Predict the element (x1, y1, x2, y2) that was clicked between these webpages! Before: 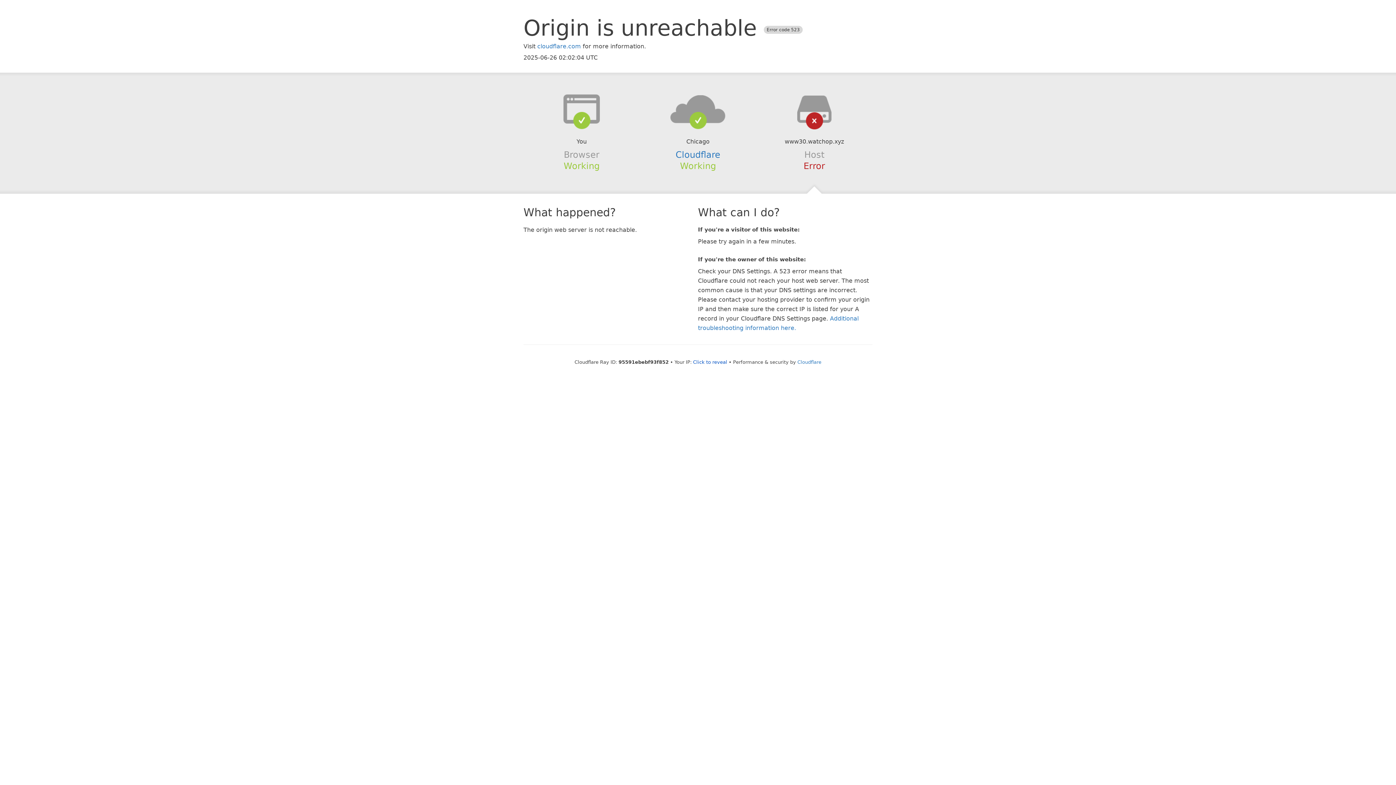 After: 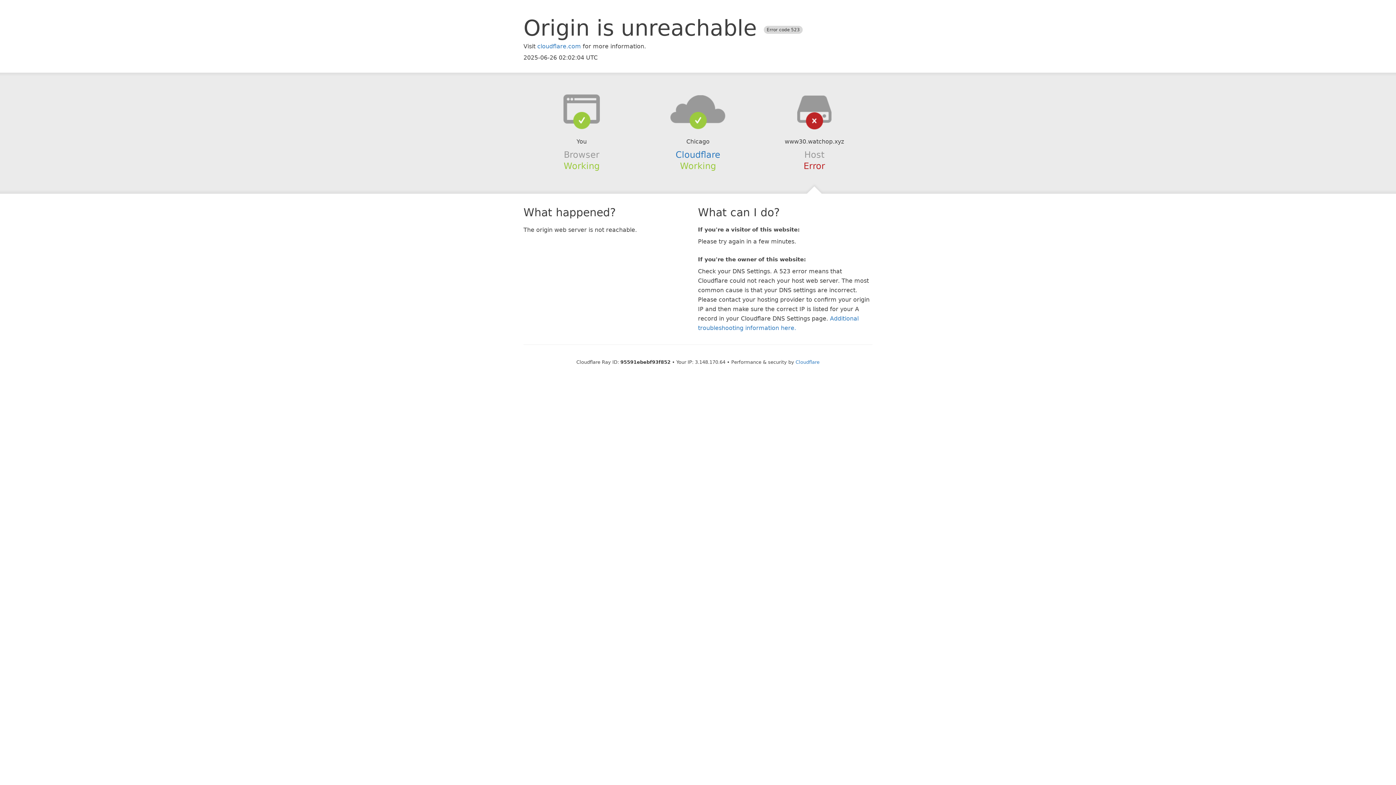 Action: bbox: (693, 359, 727, 364) label: Click to reveal